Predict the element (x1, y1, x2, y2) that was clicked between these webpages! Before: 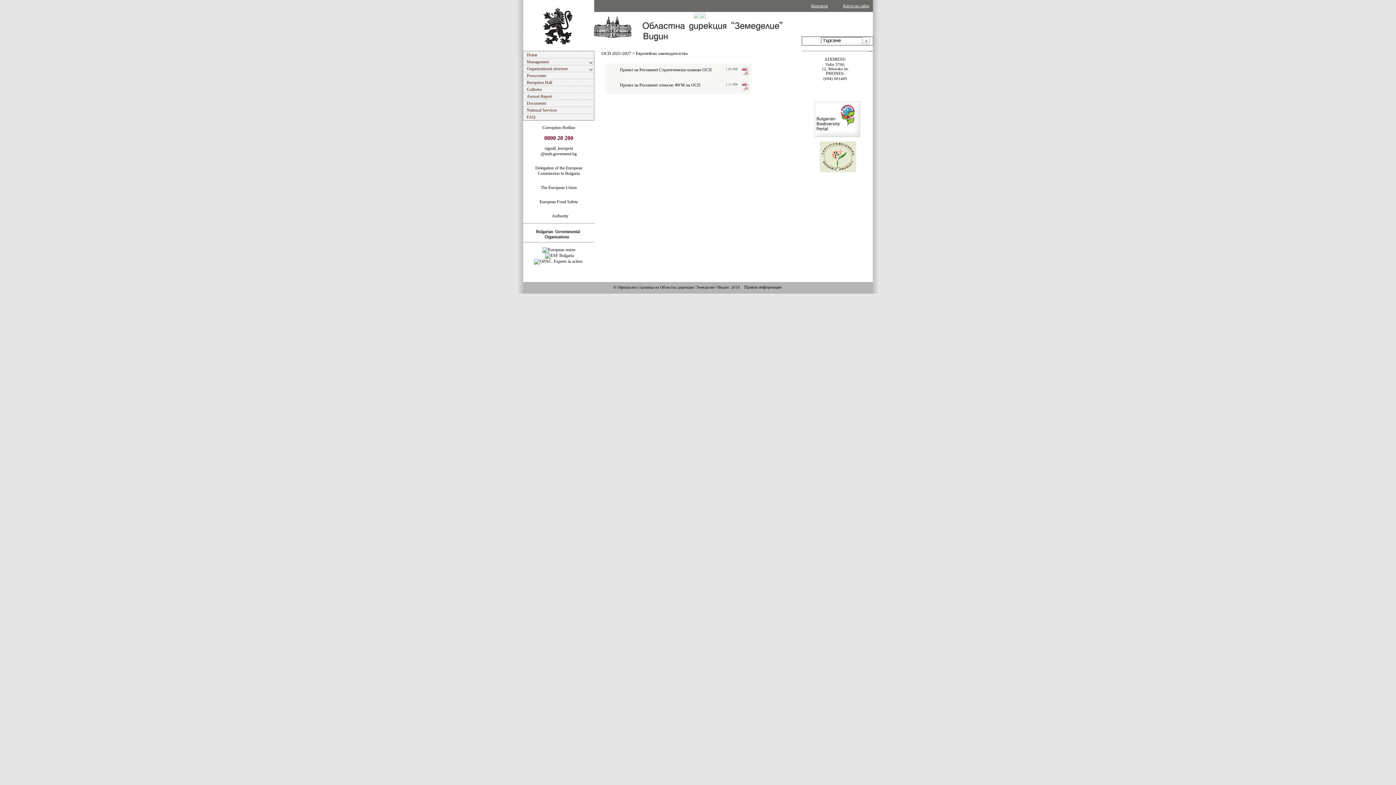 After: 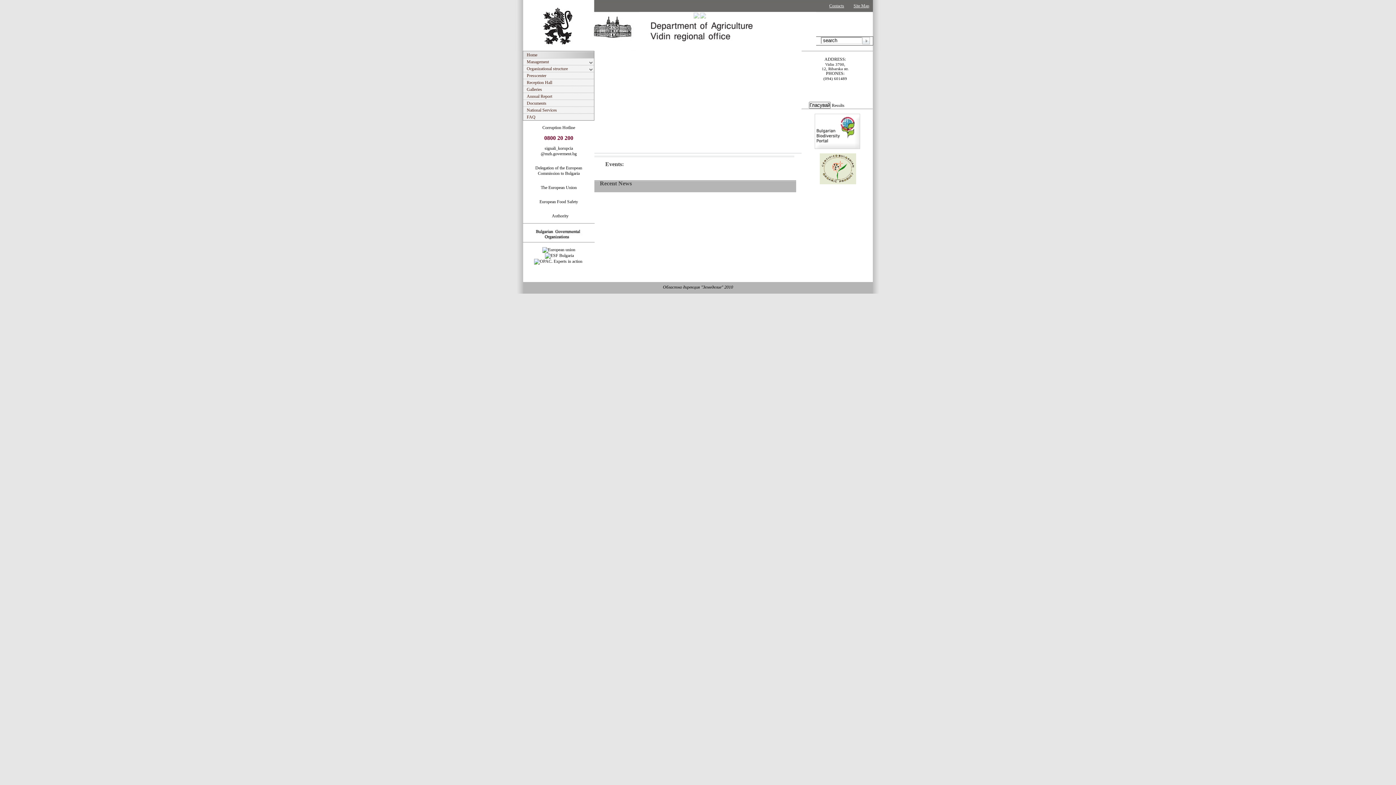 Action: bbox: (523, 51, 594, 58) label: Home